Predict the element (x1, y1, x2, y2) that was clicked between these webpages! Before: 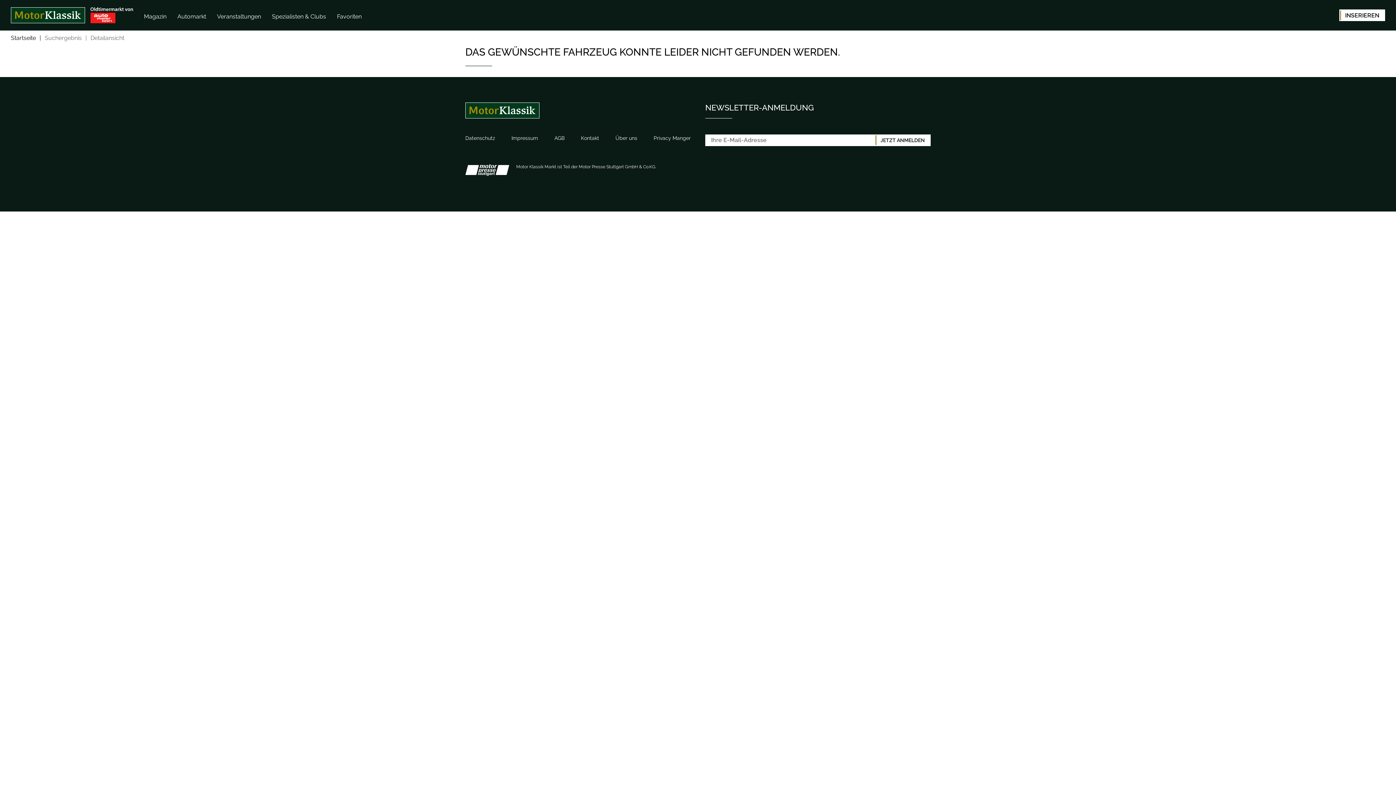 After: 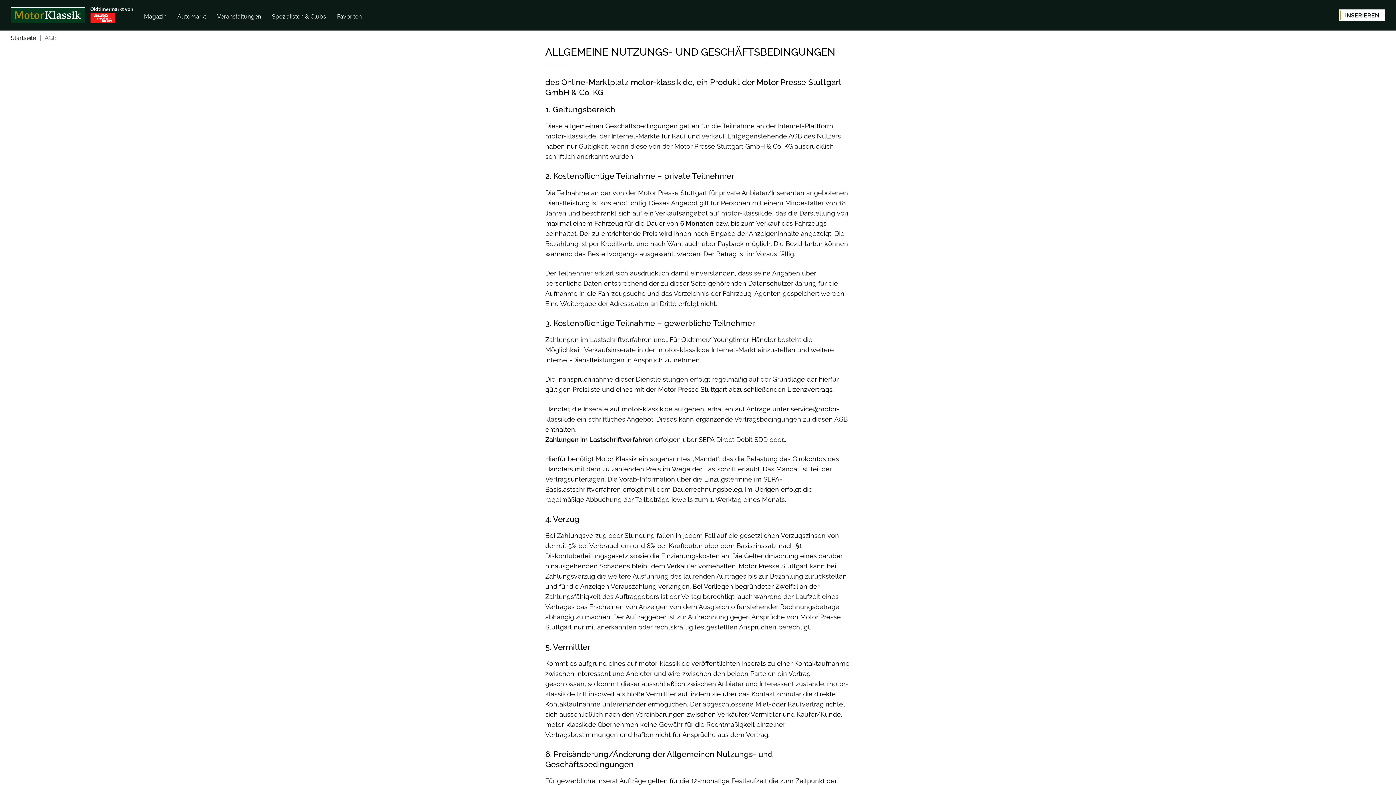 Action: label: AGB bbox: (549, 133, 570, 143)